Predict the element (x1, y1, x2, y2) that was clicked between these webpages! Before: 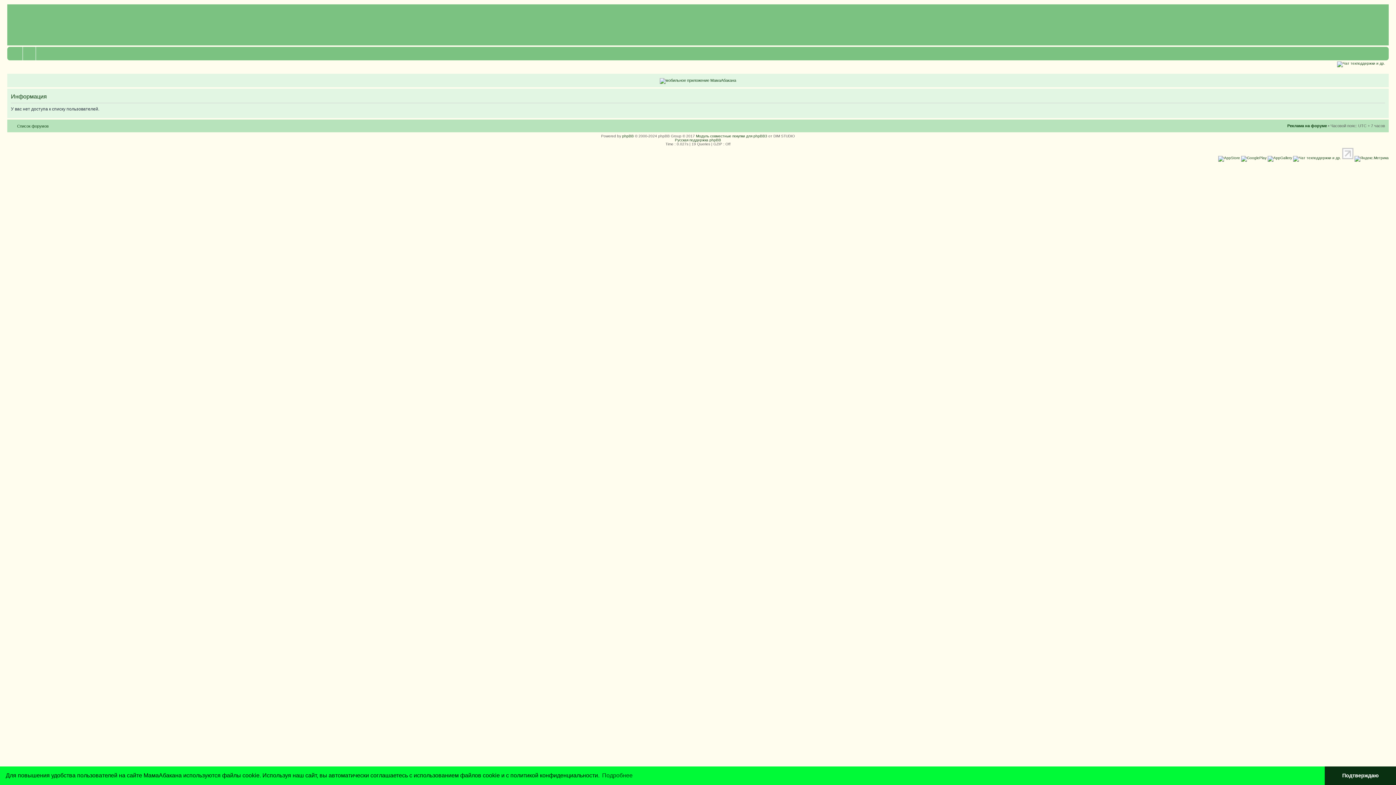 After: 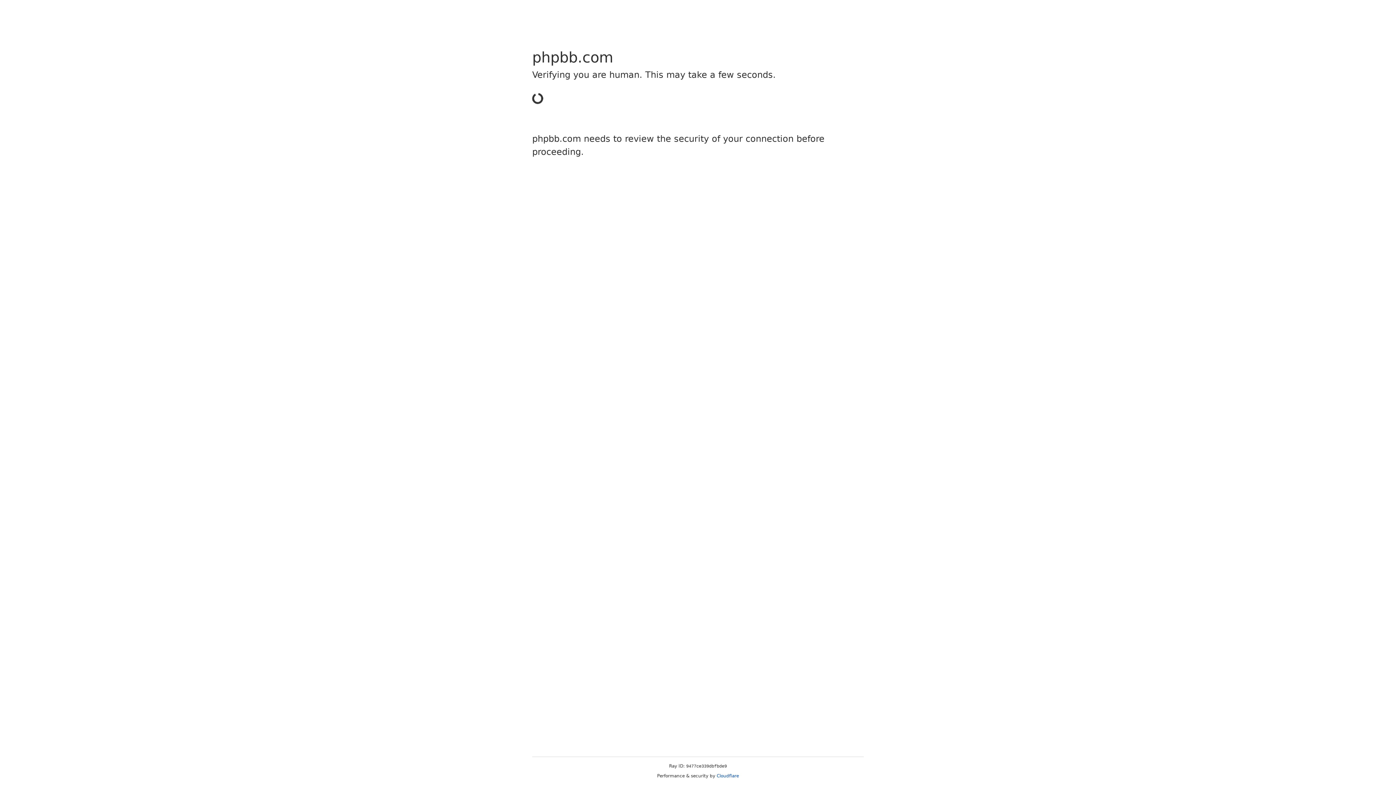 Action: bbox: (622, 134, 634, 138) label: phpBB